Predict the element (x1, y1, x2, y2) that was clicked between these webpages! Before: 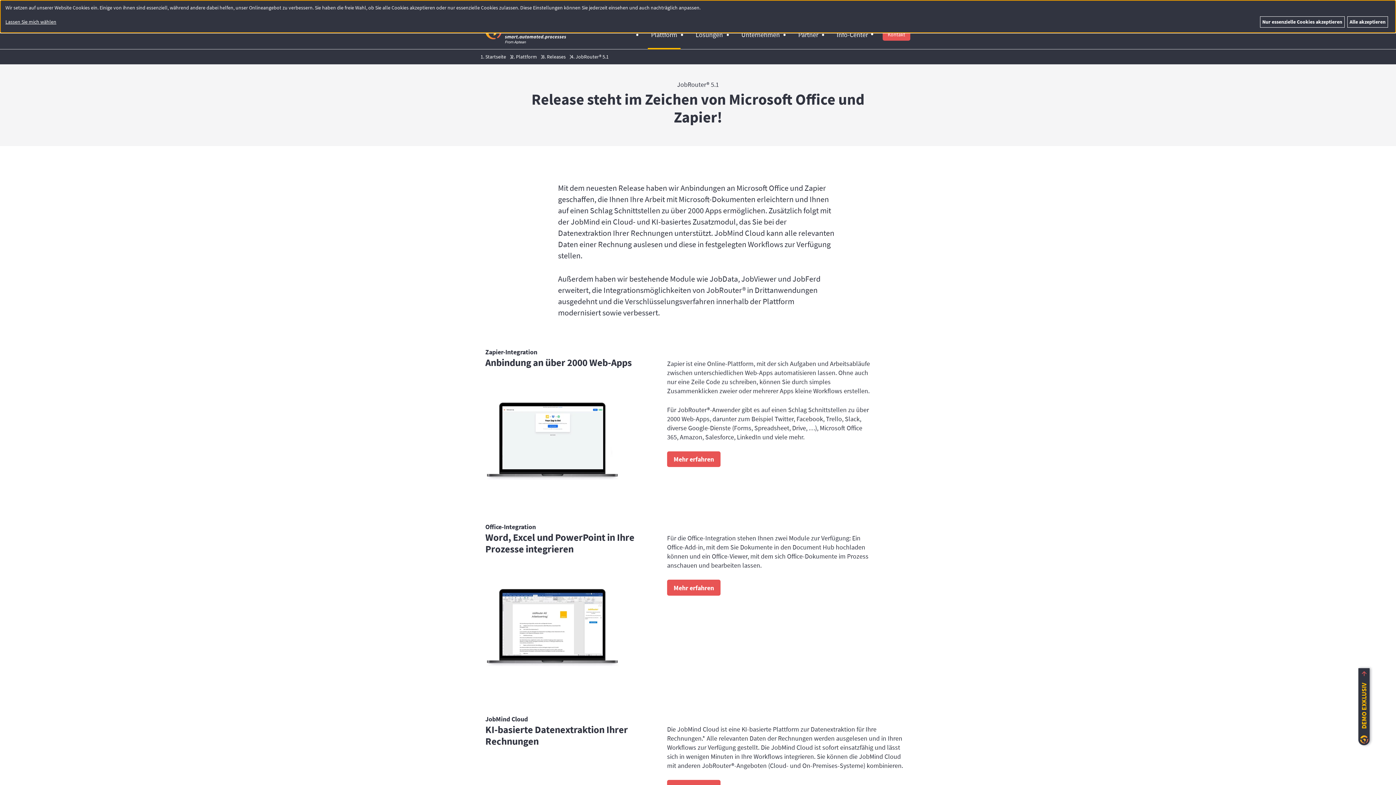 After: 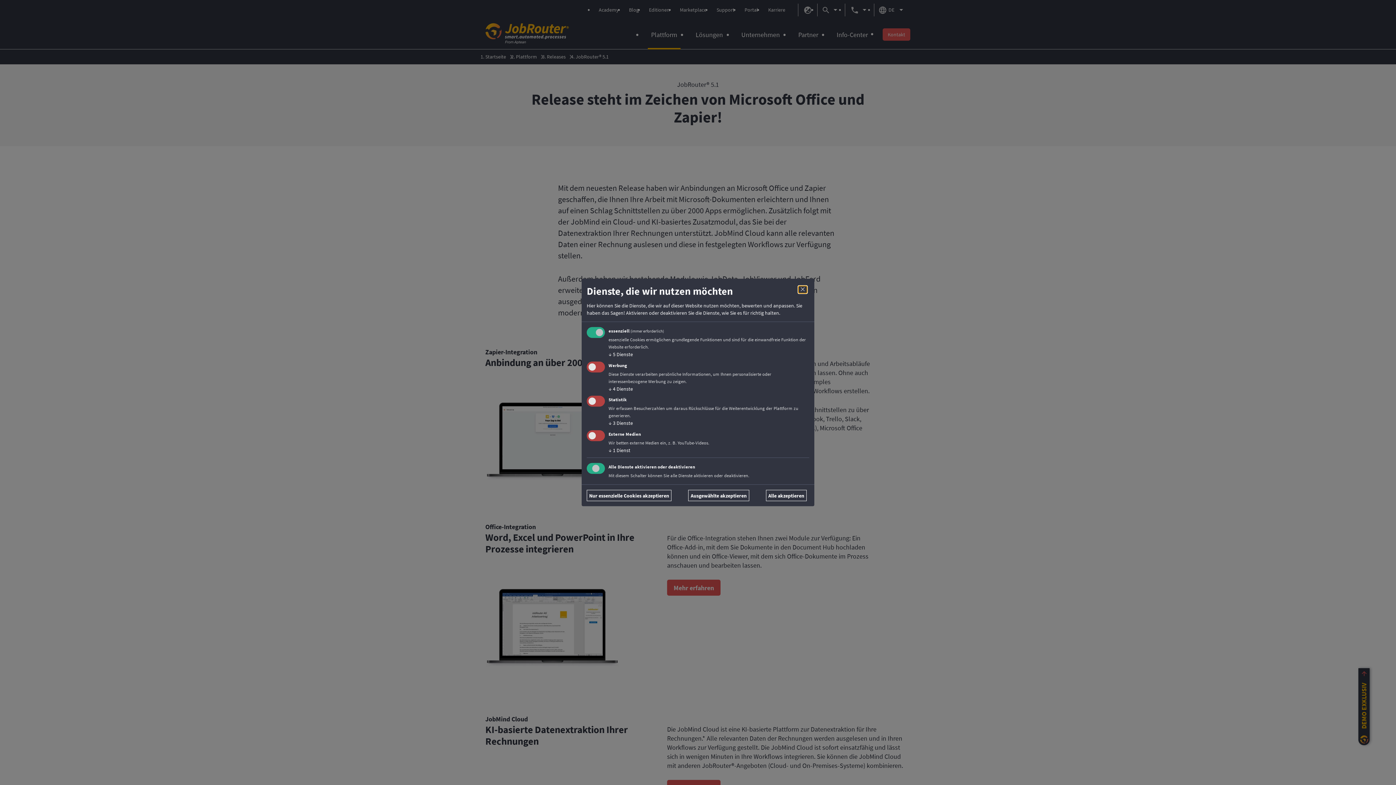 Action: label: Lassen Sie mich wählen bbox: (5, 18, 1257, 25)